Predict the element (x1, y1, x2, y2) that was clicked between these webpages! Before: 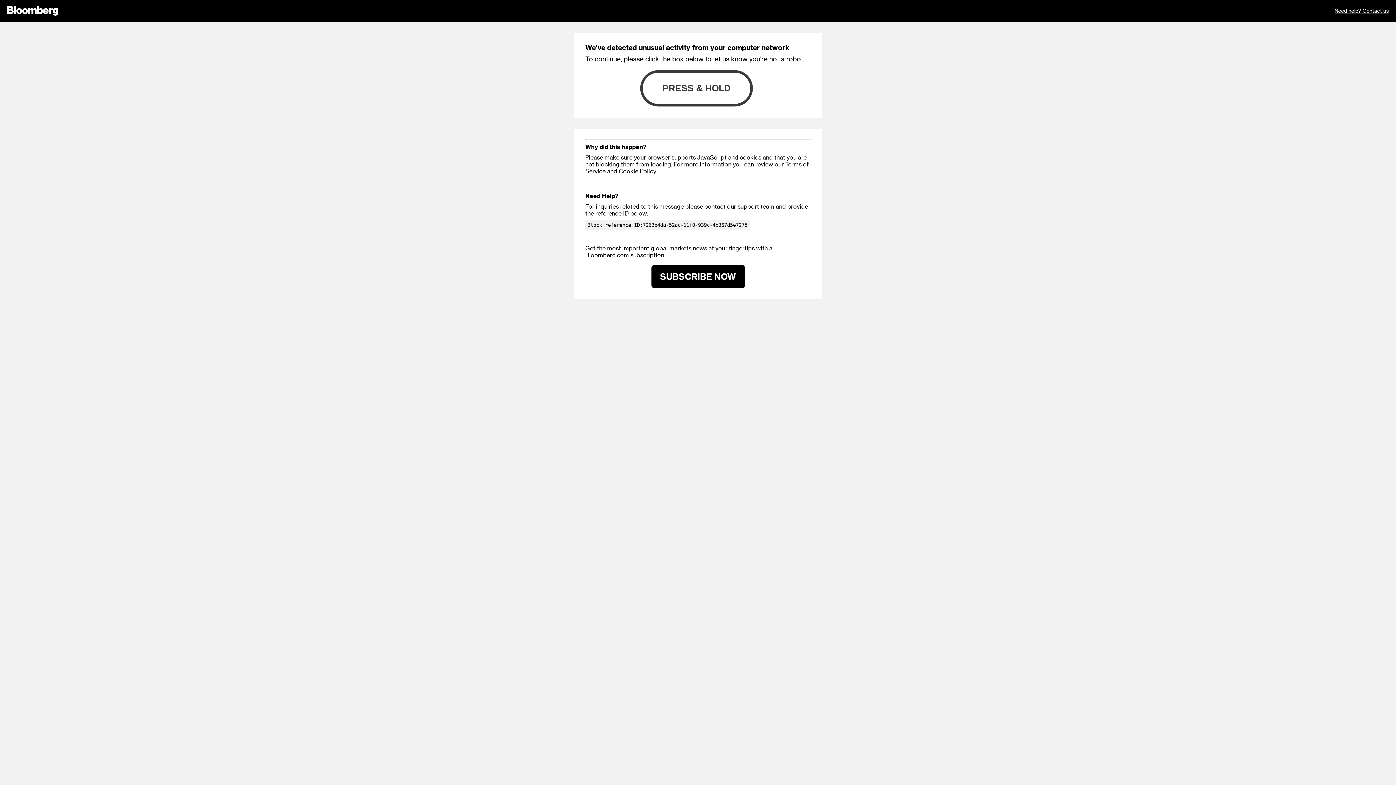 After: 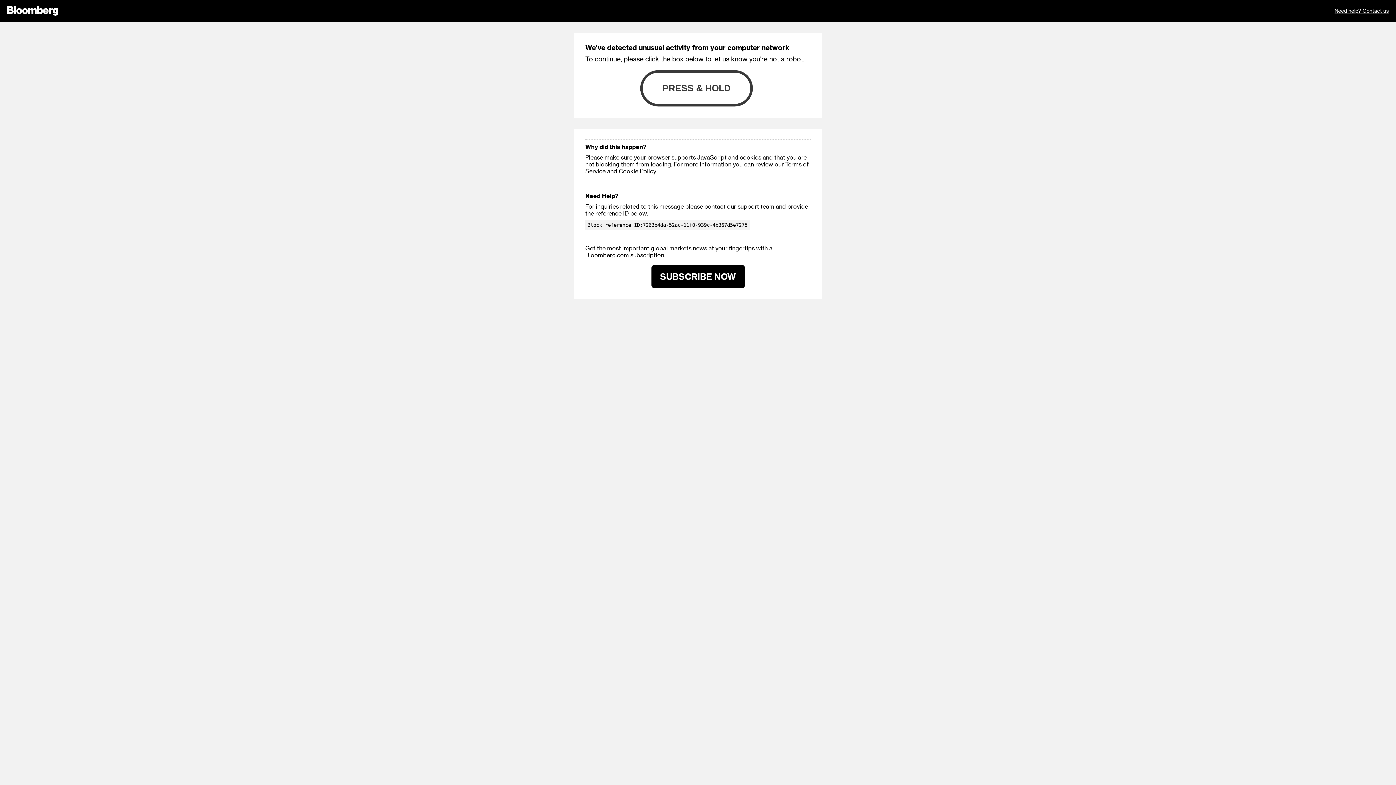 Action: bbox: (651, 265, 744, 288) label: SUBSCRIBE NOW